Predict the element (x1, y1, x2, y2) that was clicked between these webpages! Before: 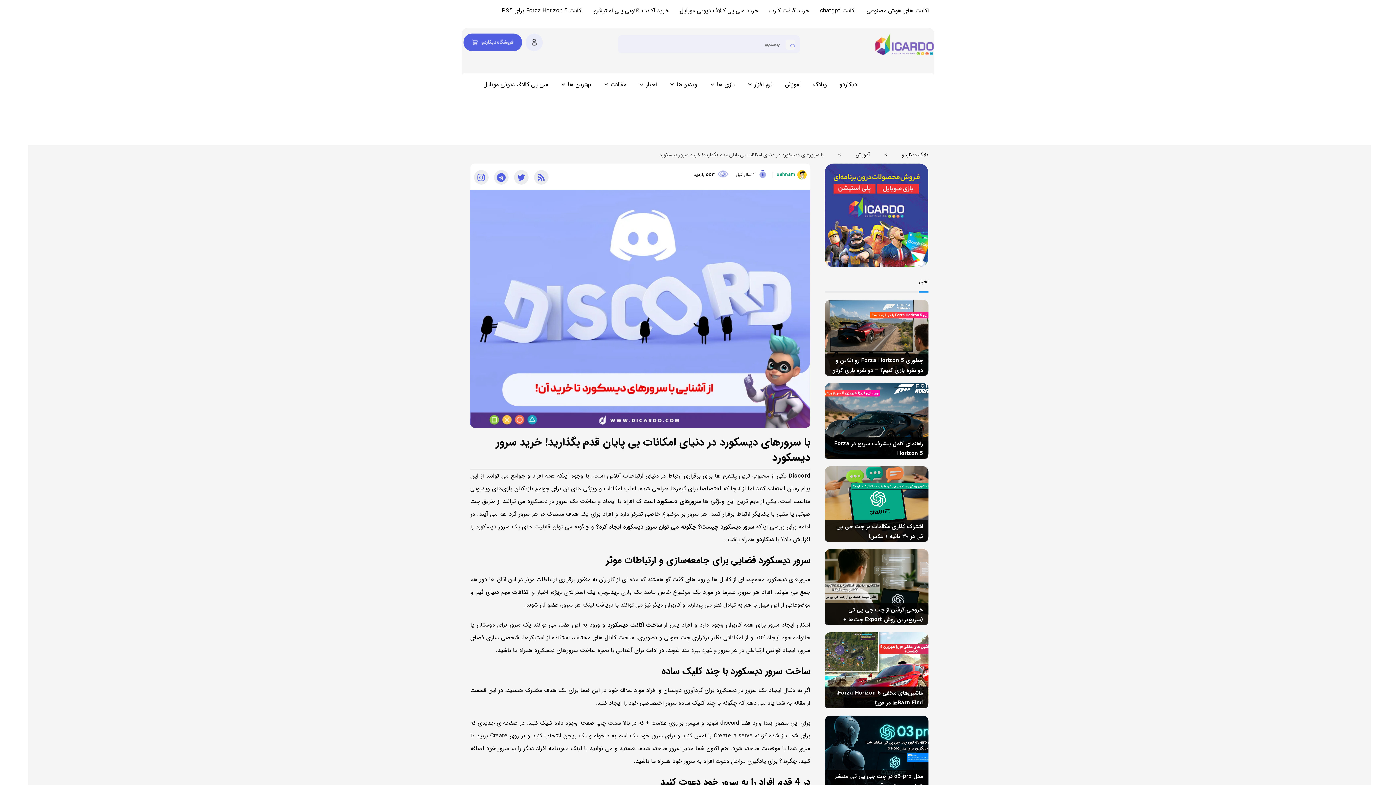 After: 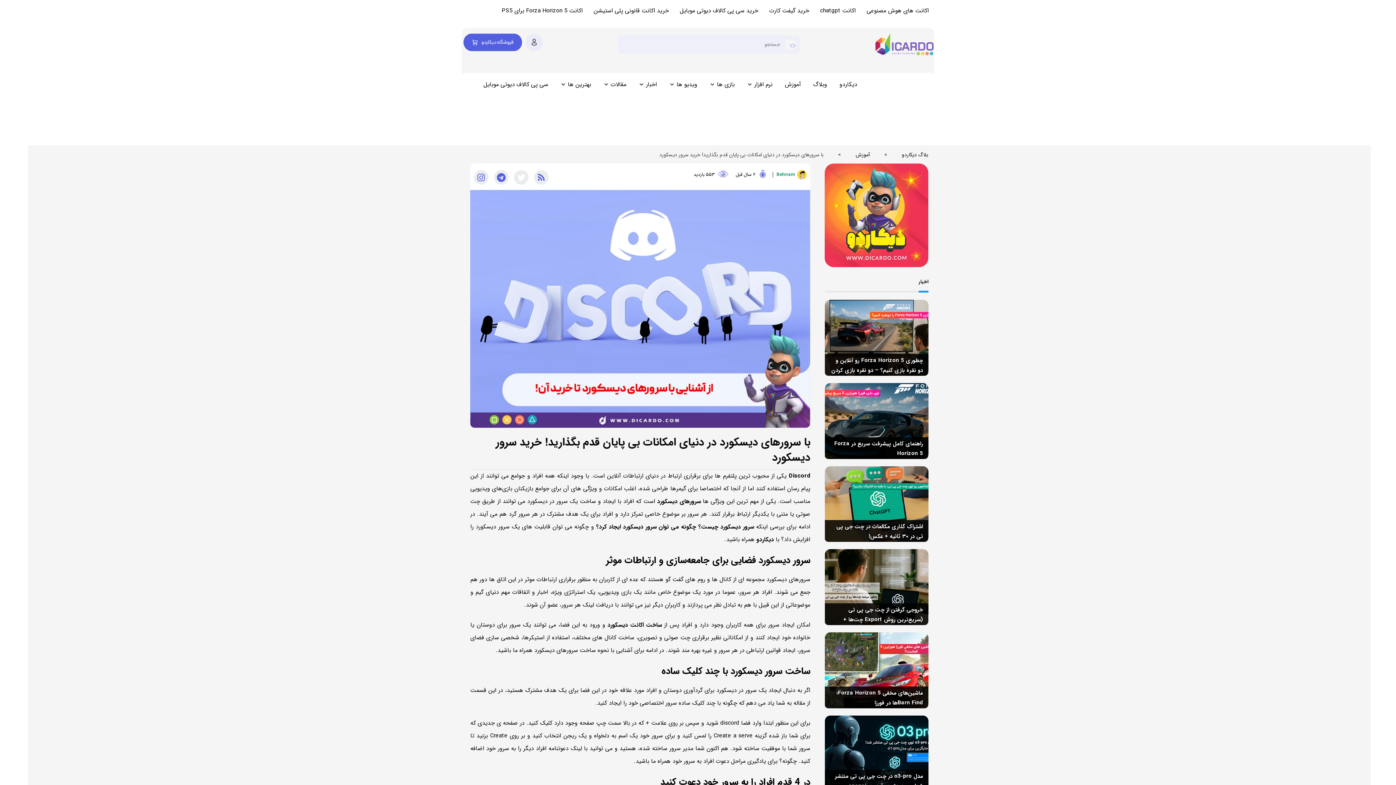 Action: bbox: (514, 170, 528, 184)